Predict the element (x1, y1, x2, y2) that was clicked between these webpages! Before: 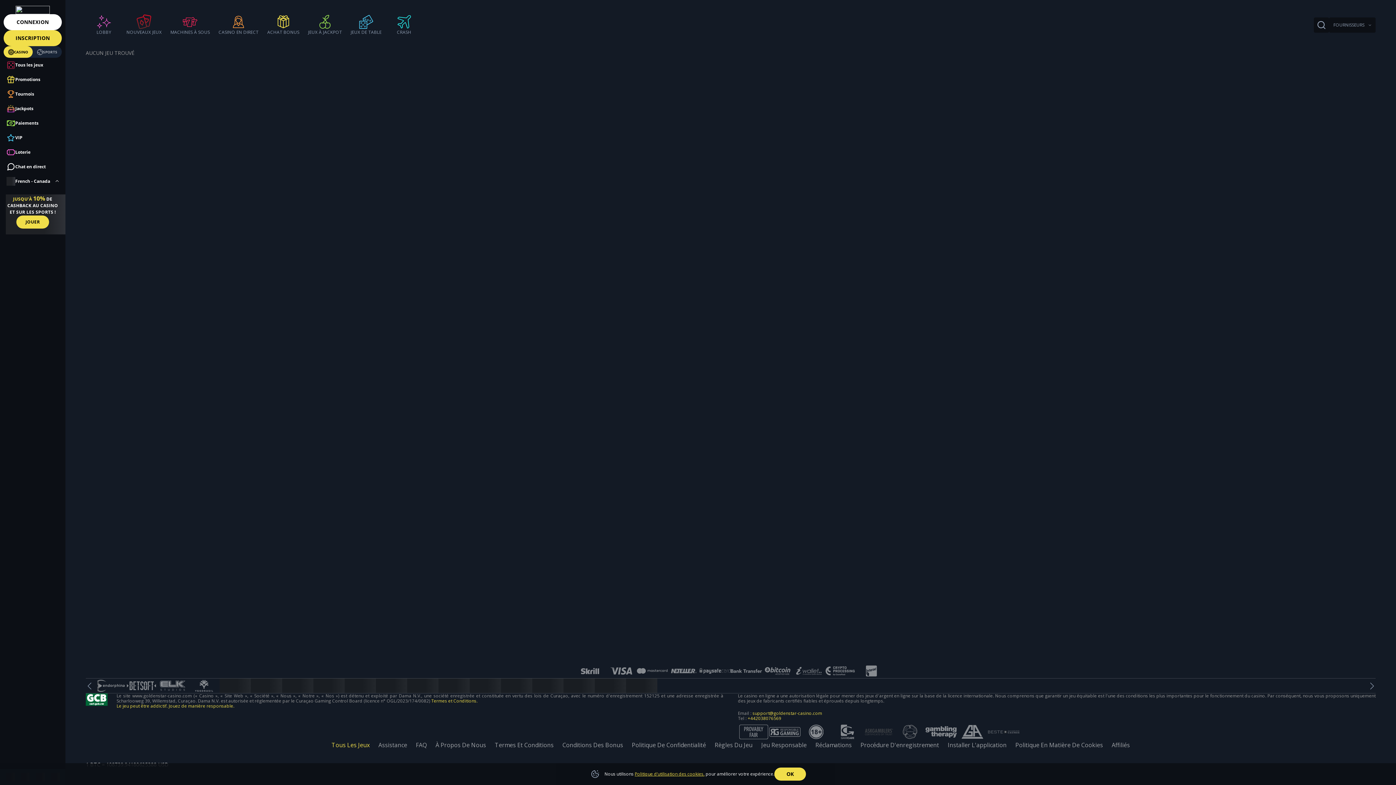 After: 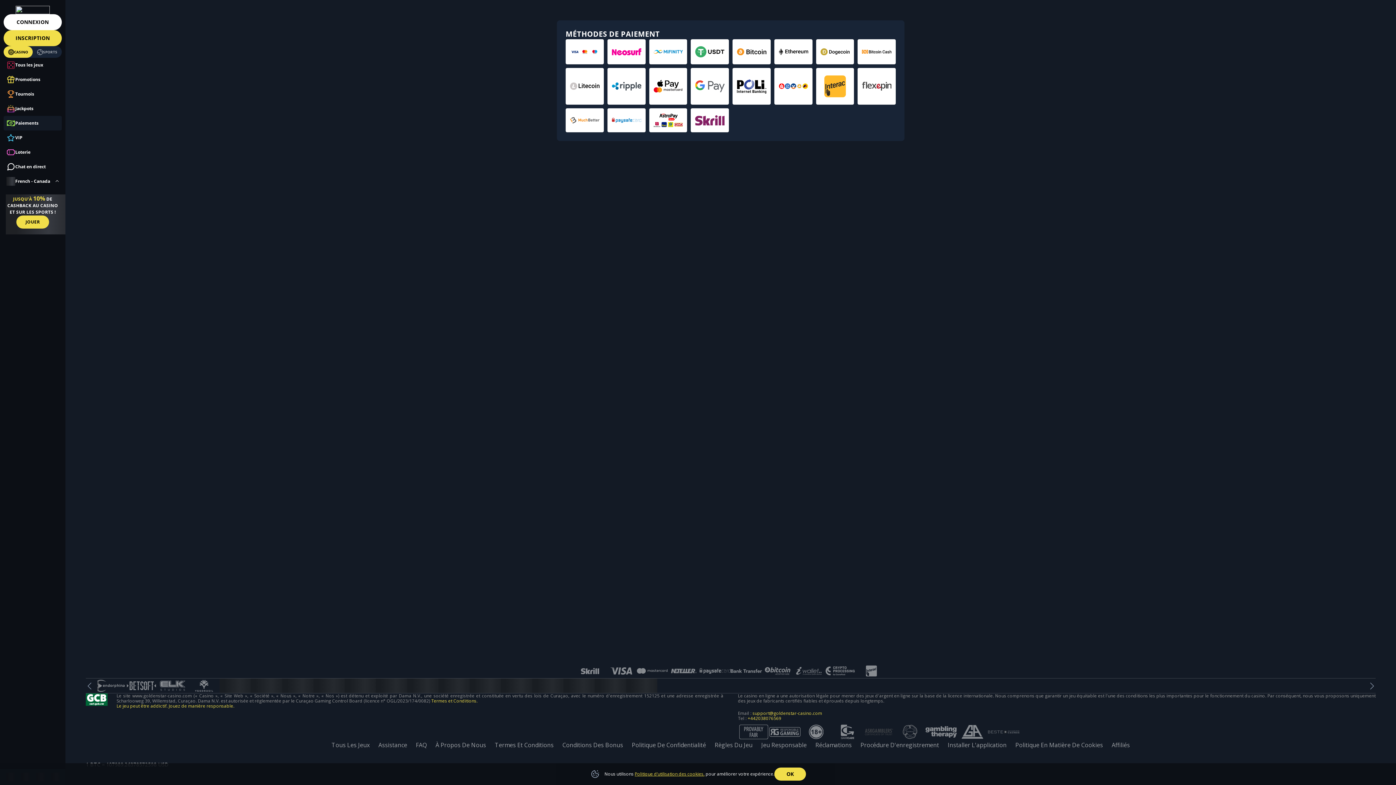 Action: bbox: (793, 664, 824, 678)